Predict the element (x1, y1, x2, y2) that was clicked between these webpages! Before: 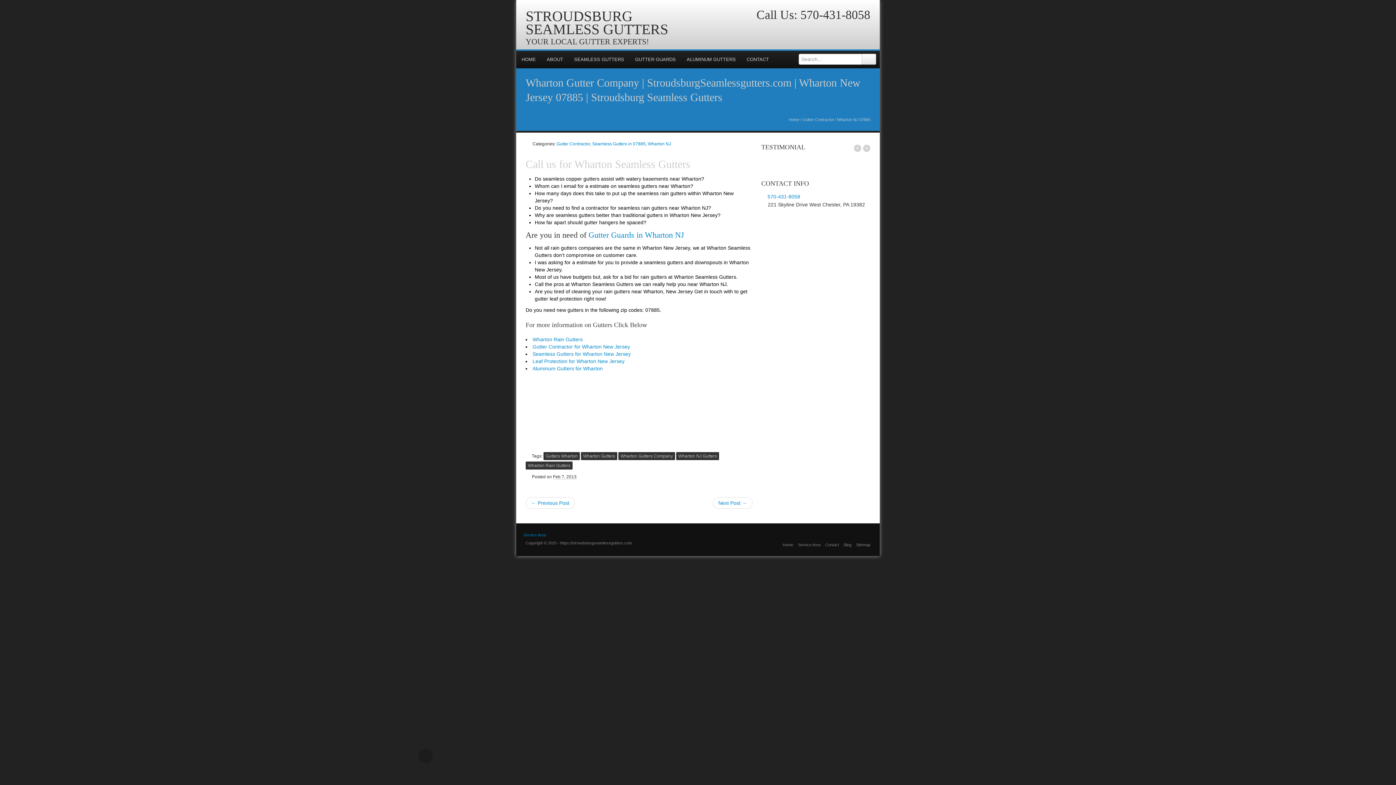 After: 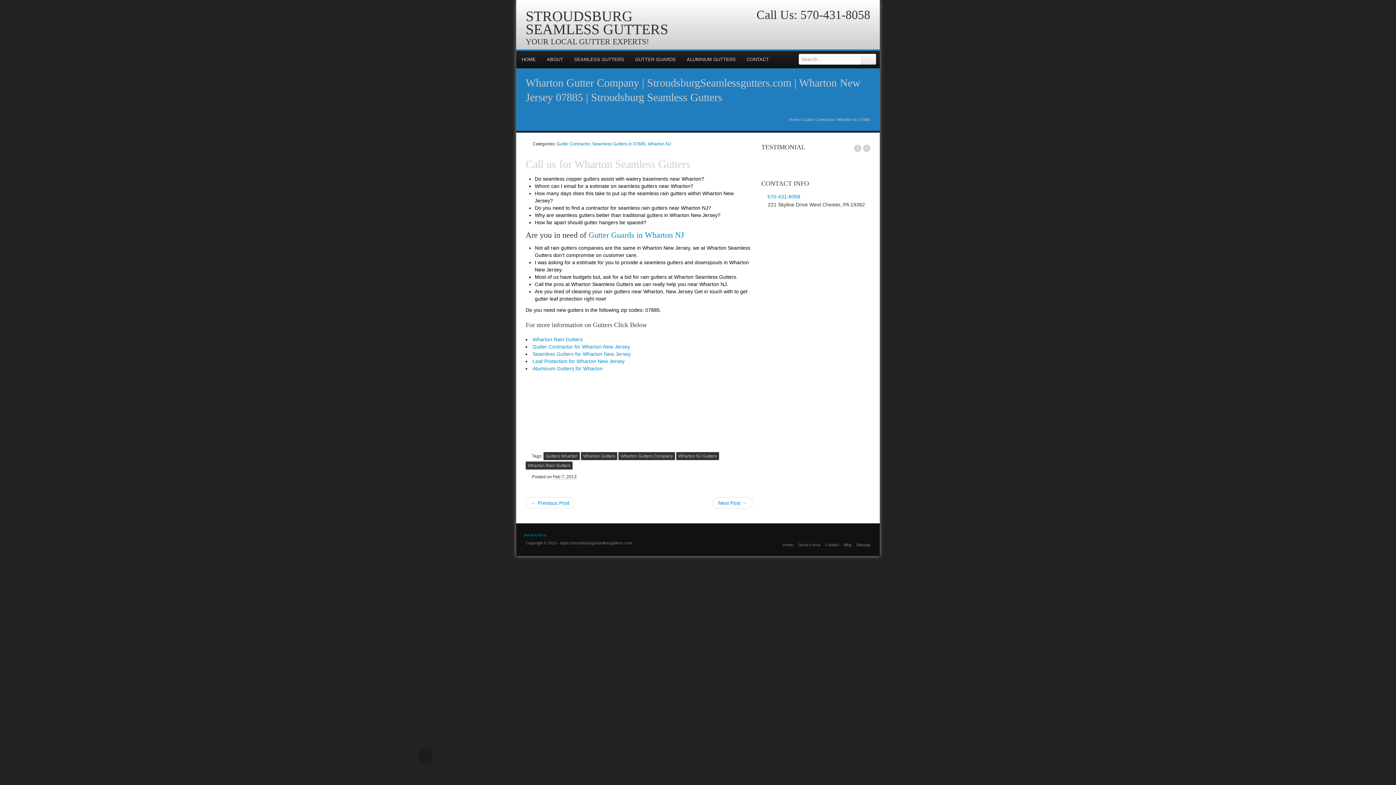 Action: bbox: (843, 22, 855, 34)